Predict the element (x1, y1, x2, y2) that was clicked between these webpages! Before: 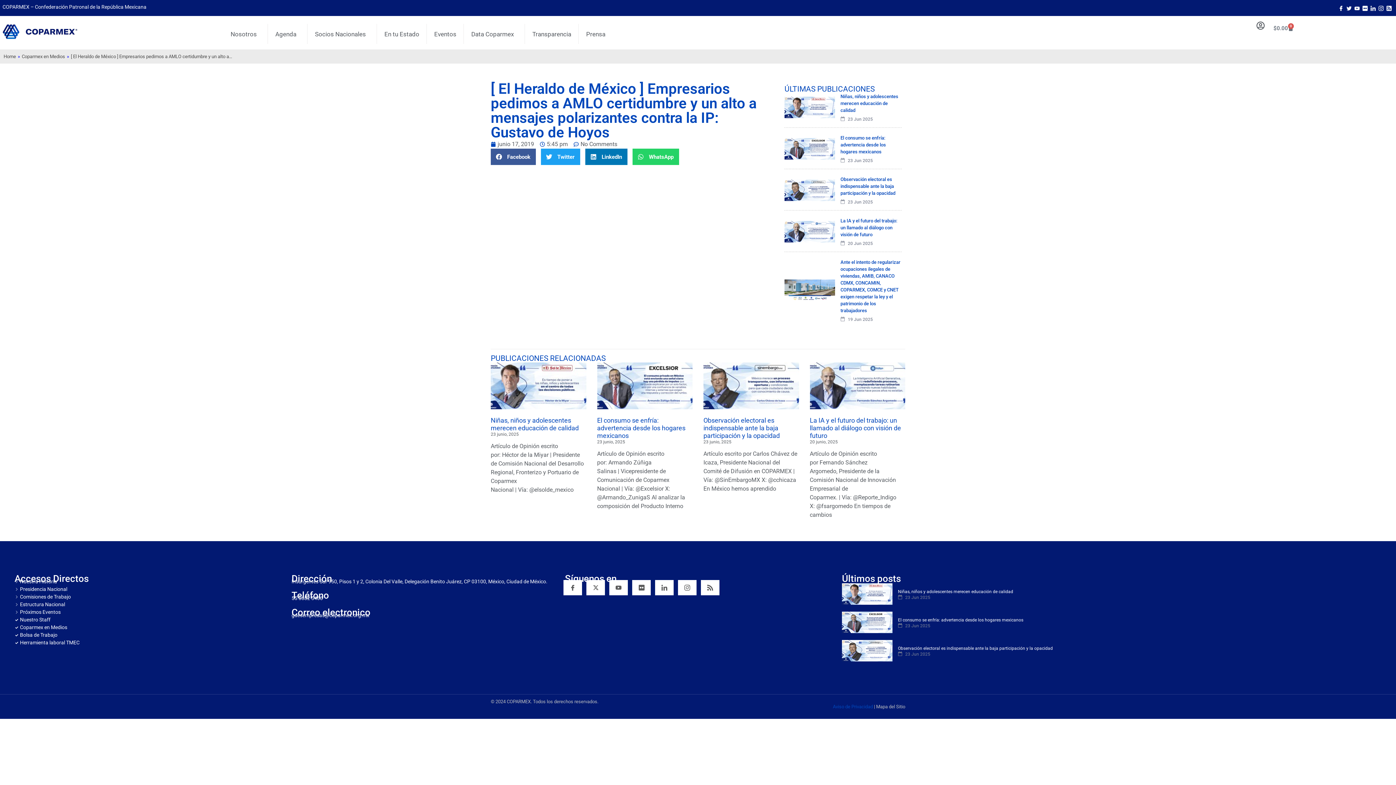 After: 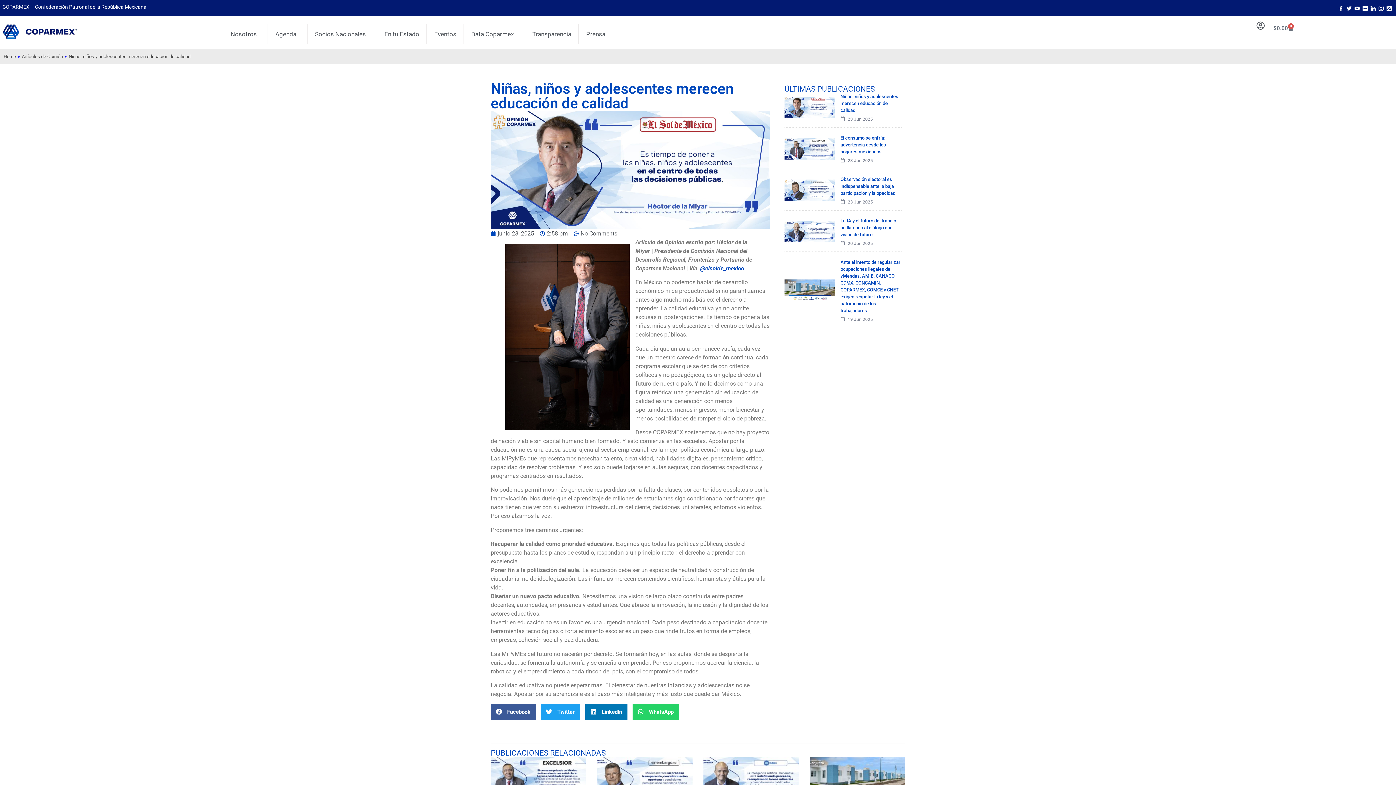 Action: bbox: (490, 362, 586, 409)